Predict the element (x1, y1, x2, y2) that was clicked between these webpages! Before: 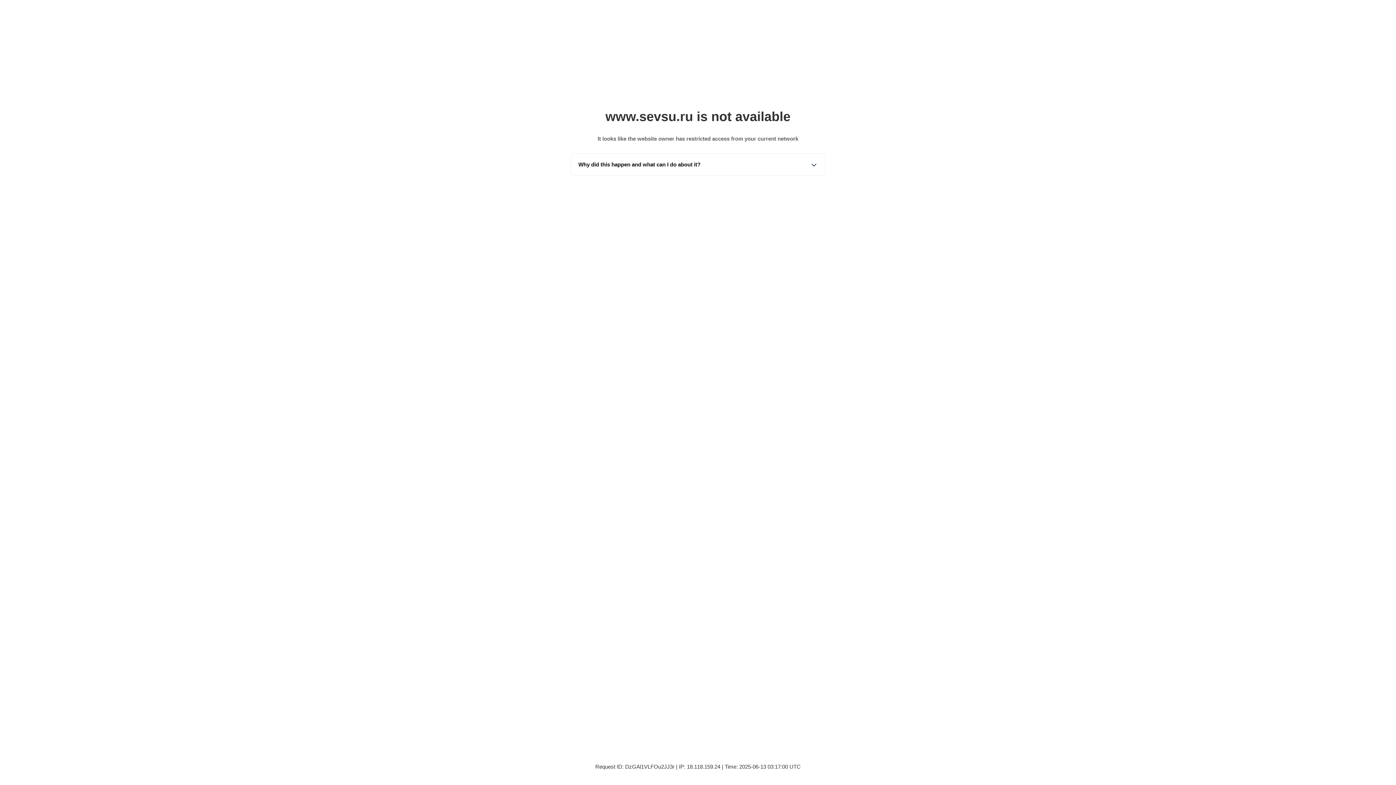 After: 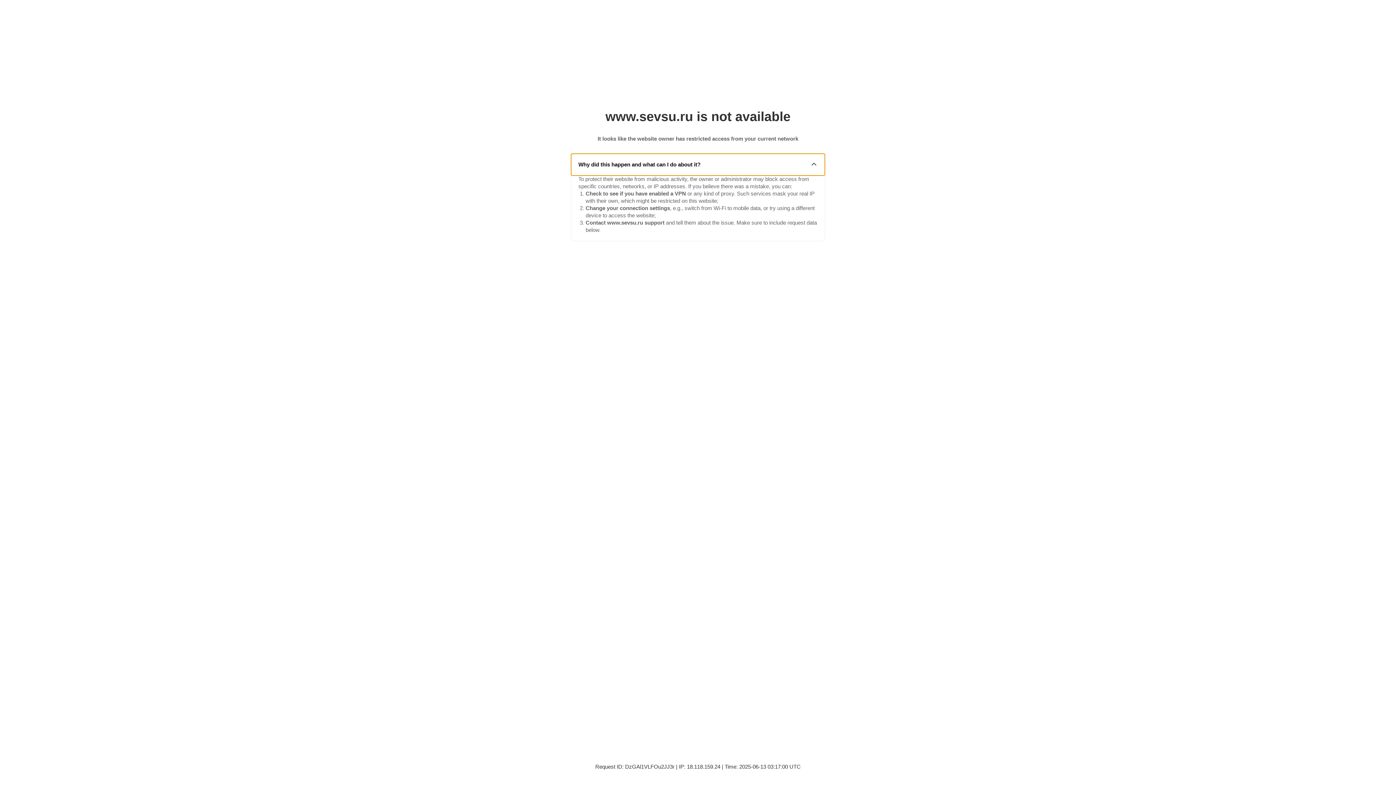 Action: label: Why did this happen and what can I do about it? bbox: (571, 153, 825, 175)